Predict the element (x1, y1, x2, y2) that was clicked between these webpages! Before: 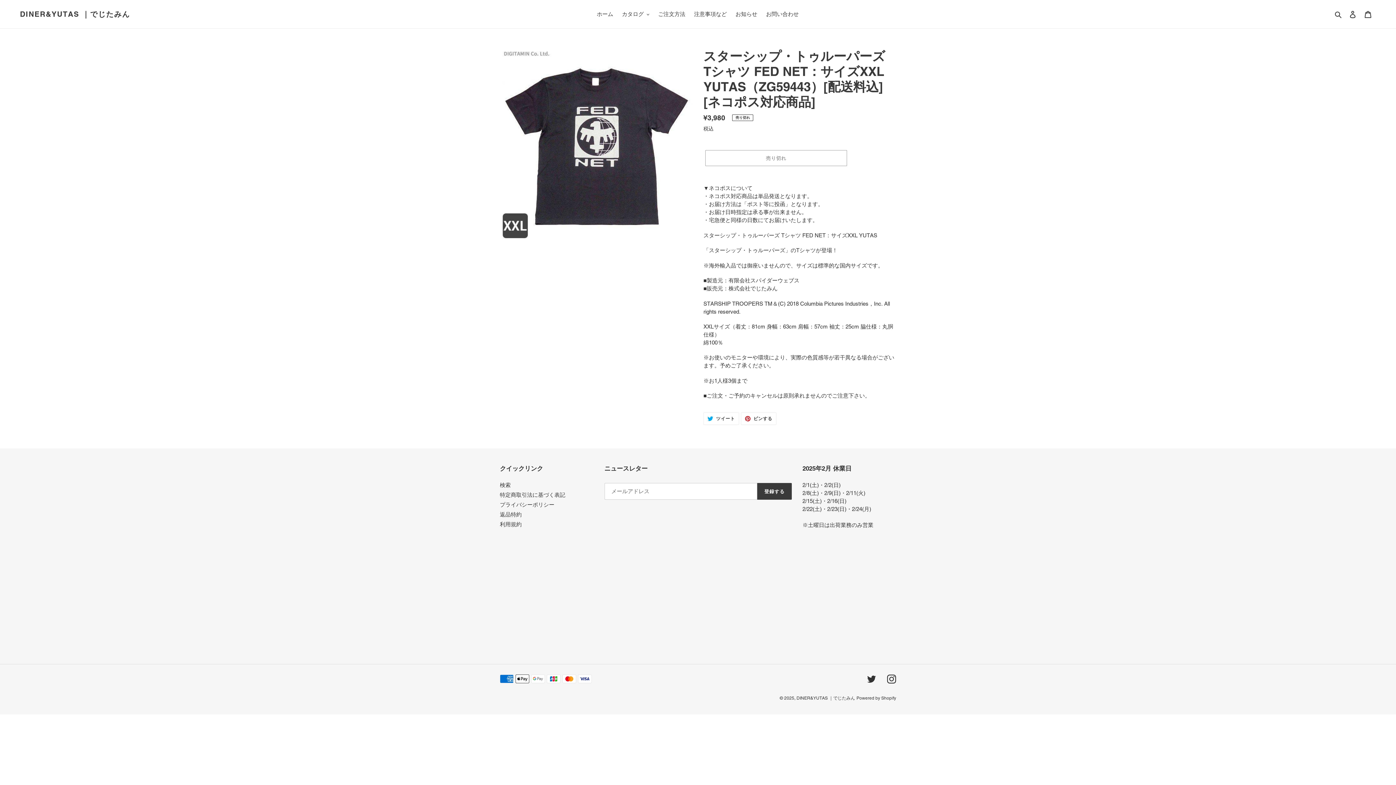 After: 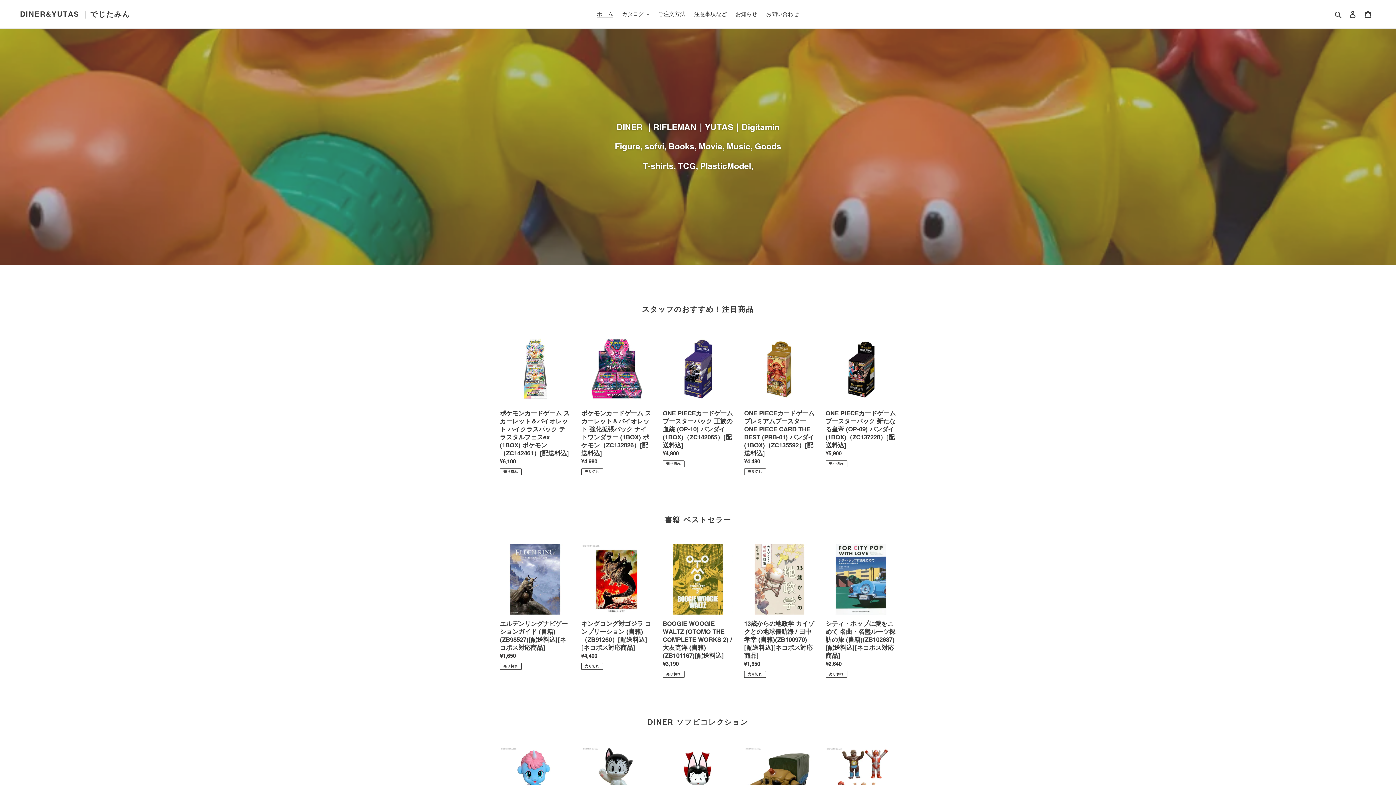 Action: label: DINER&YUTAS ｜でじたみん bbox: (20, 9, 130, 18)